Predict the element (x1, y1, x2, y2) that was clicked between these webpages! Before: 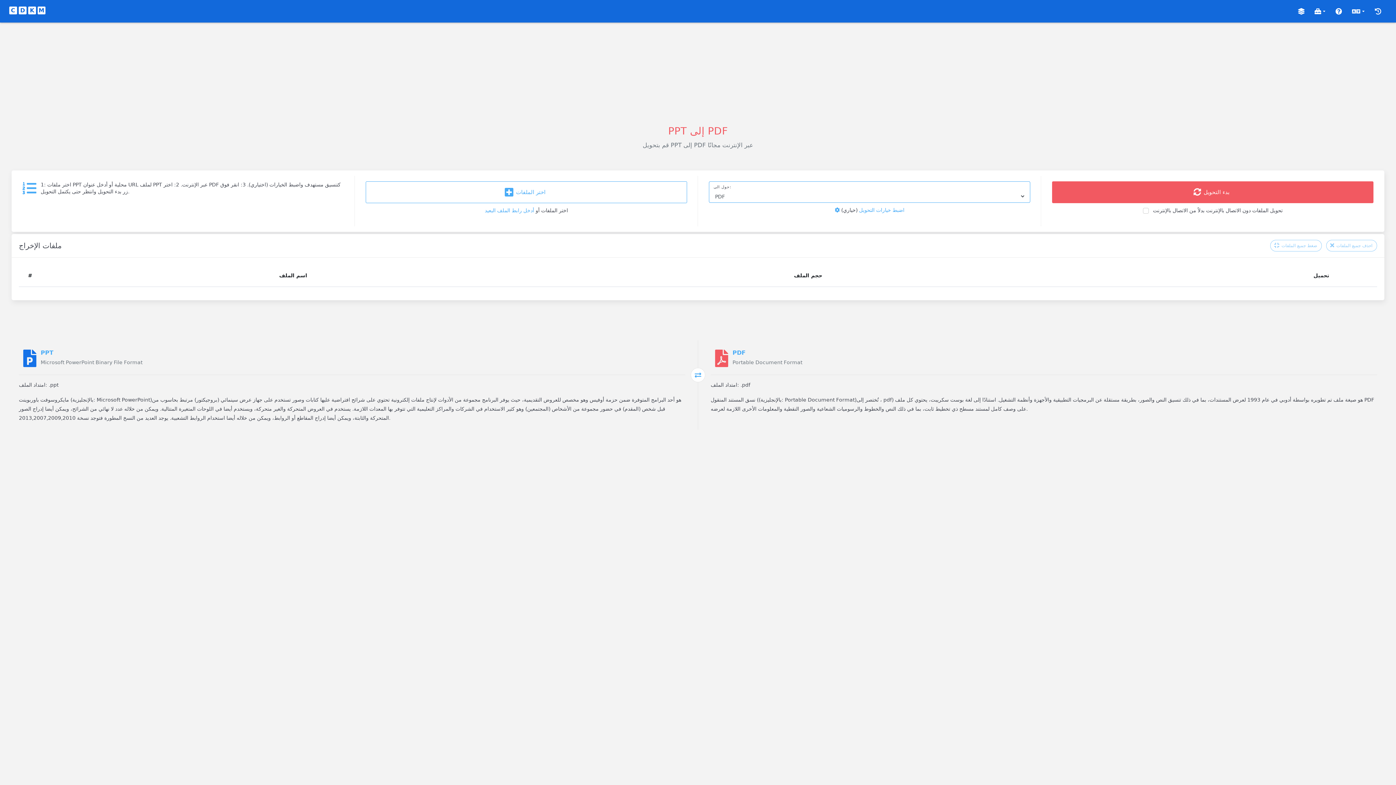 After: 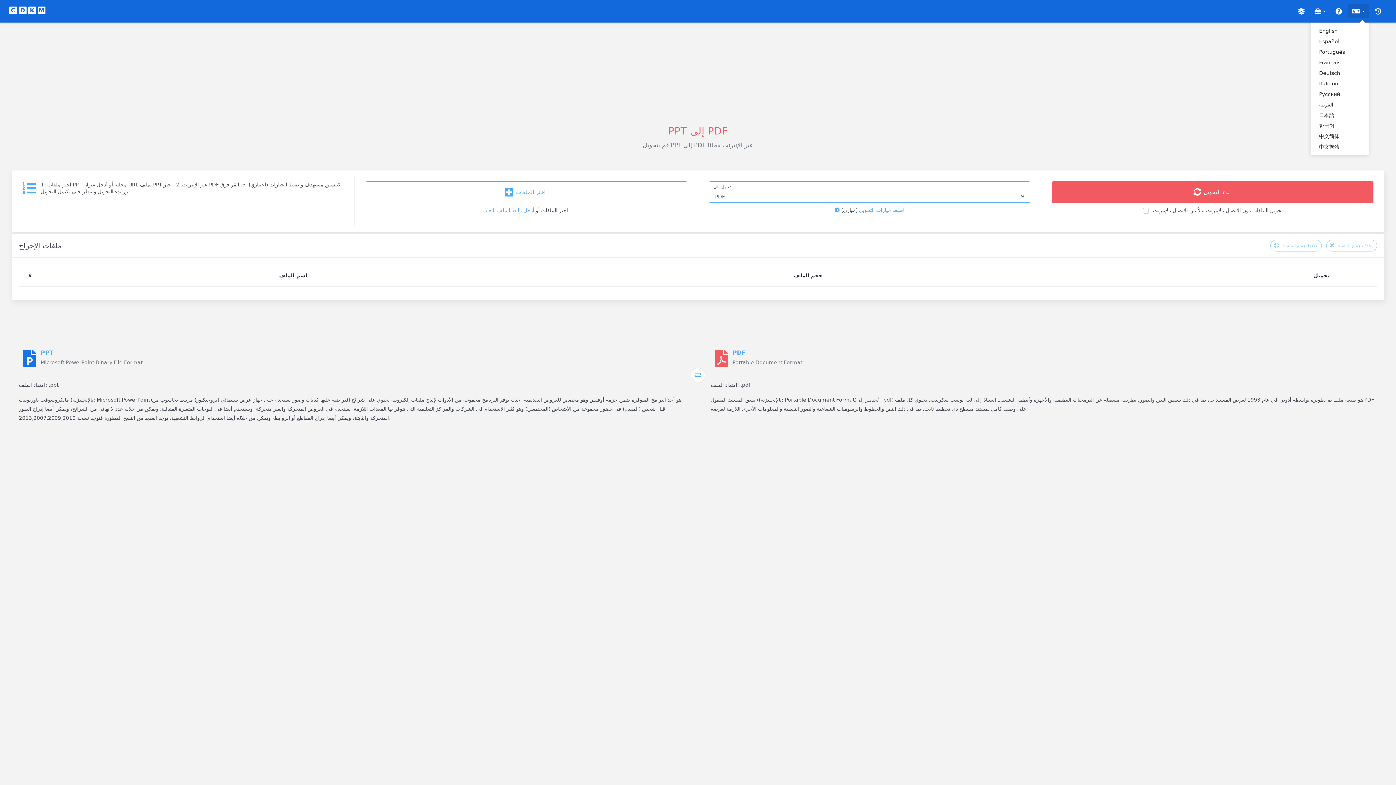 Action: label:   bbox: (1348, 4, 1368, 18)